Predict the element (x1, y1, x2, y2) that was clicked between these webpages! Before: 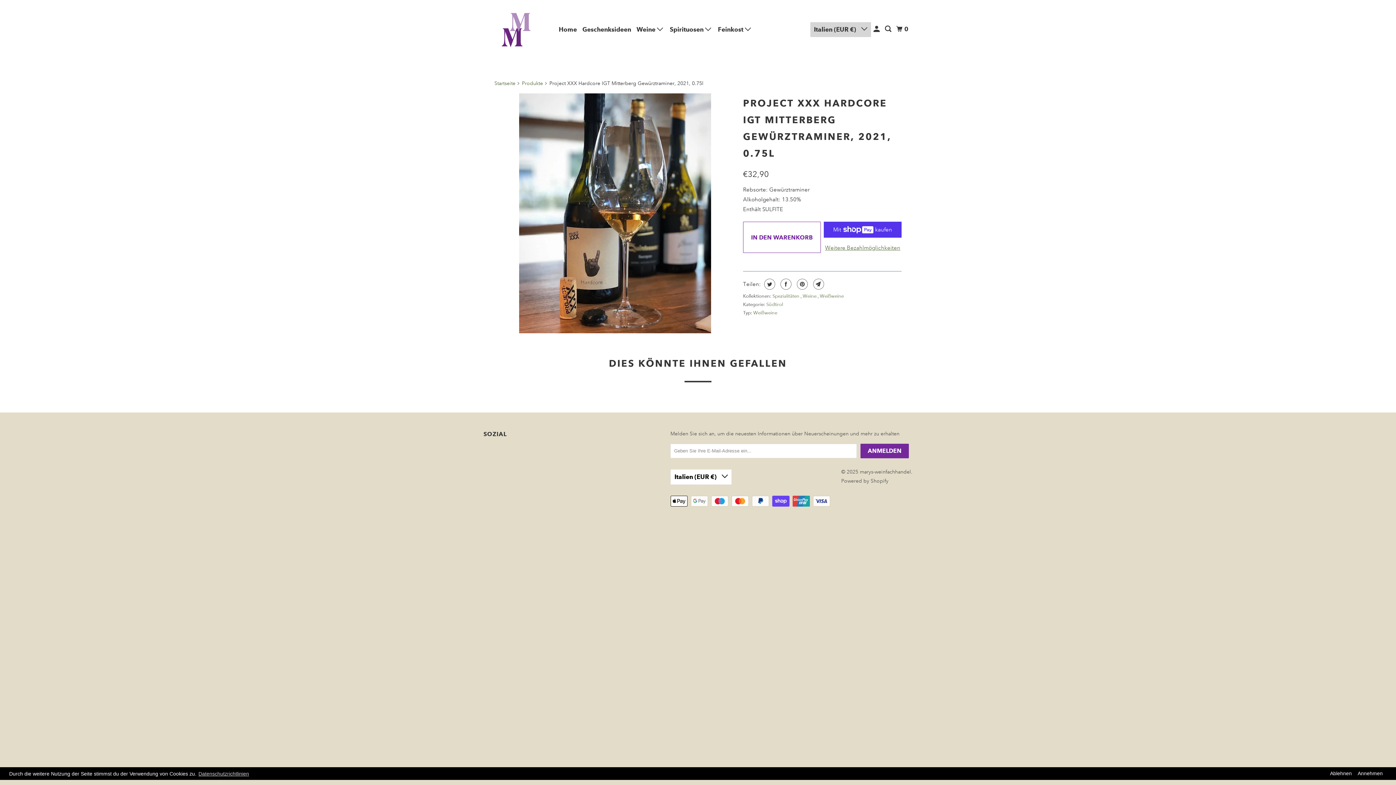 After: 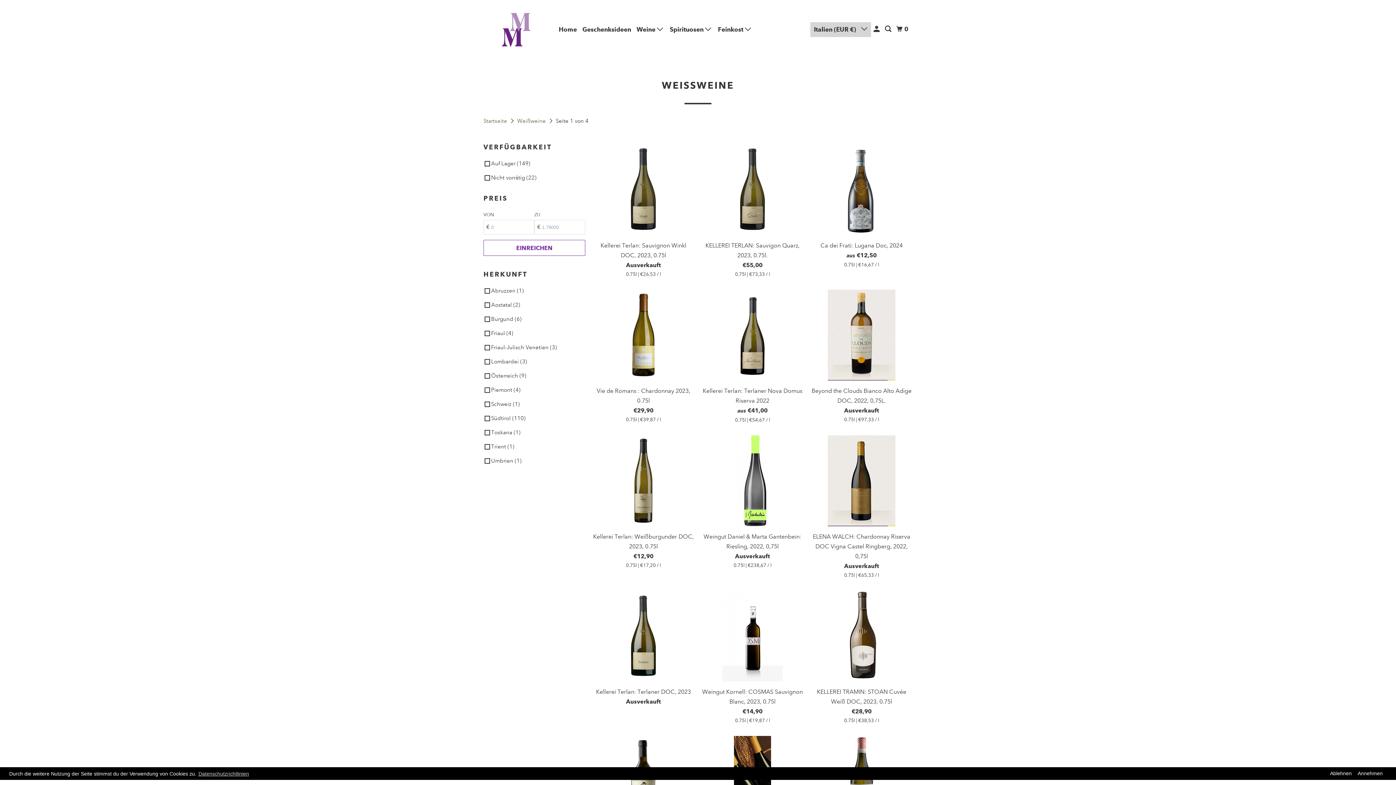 Action: label: Weißweine bbox: (820, 293, 844, 299)